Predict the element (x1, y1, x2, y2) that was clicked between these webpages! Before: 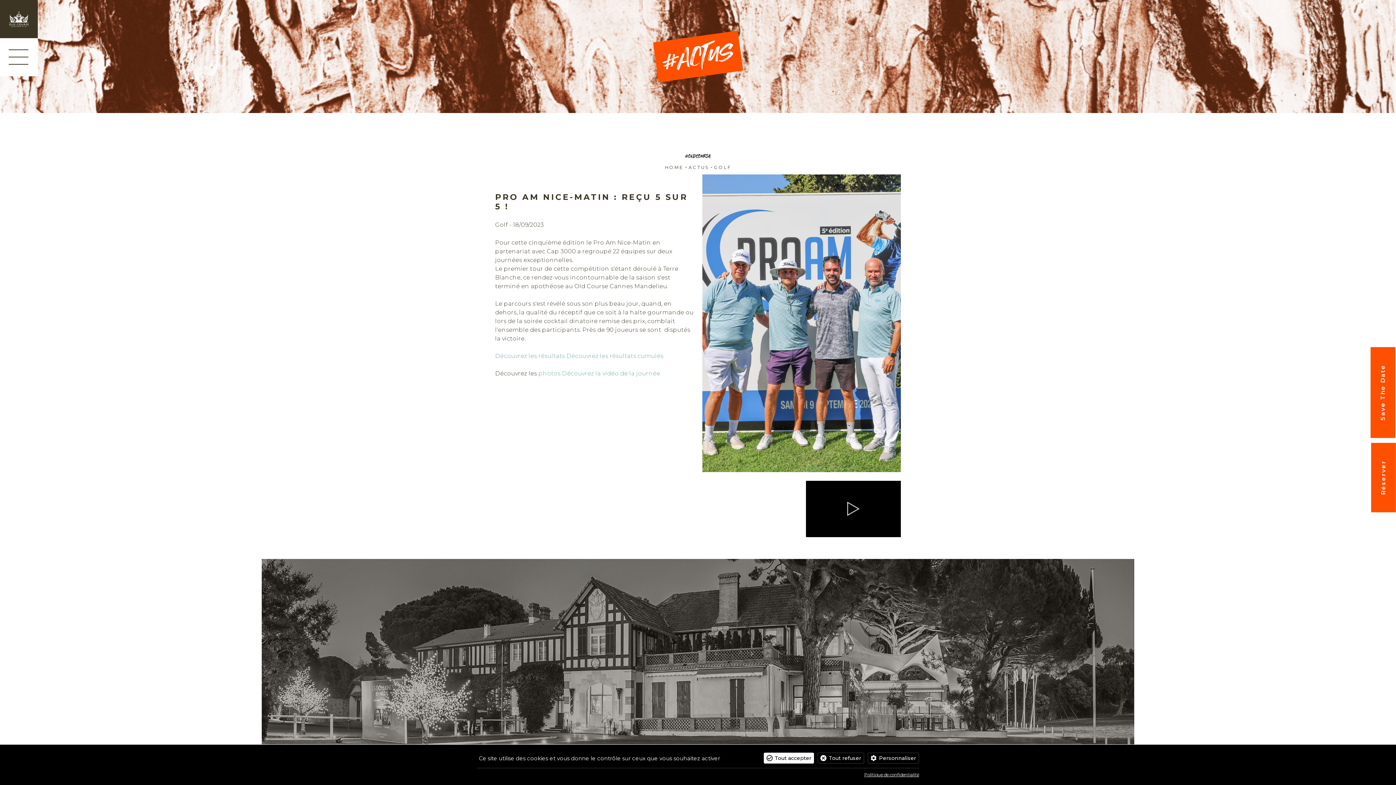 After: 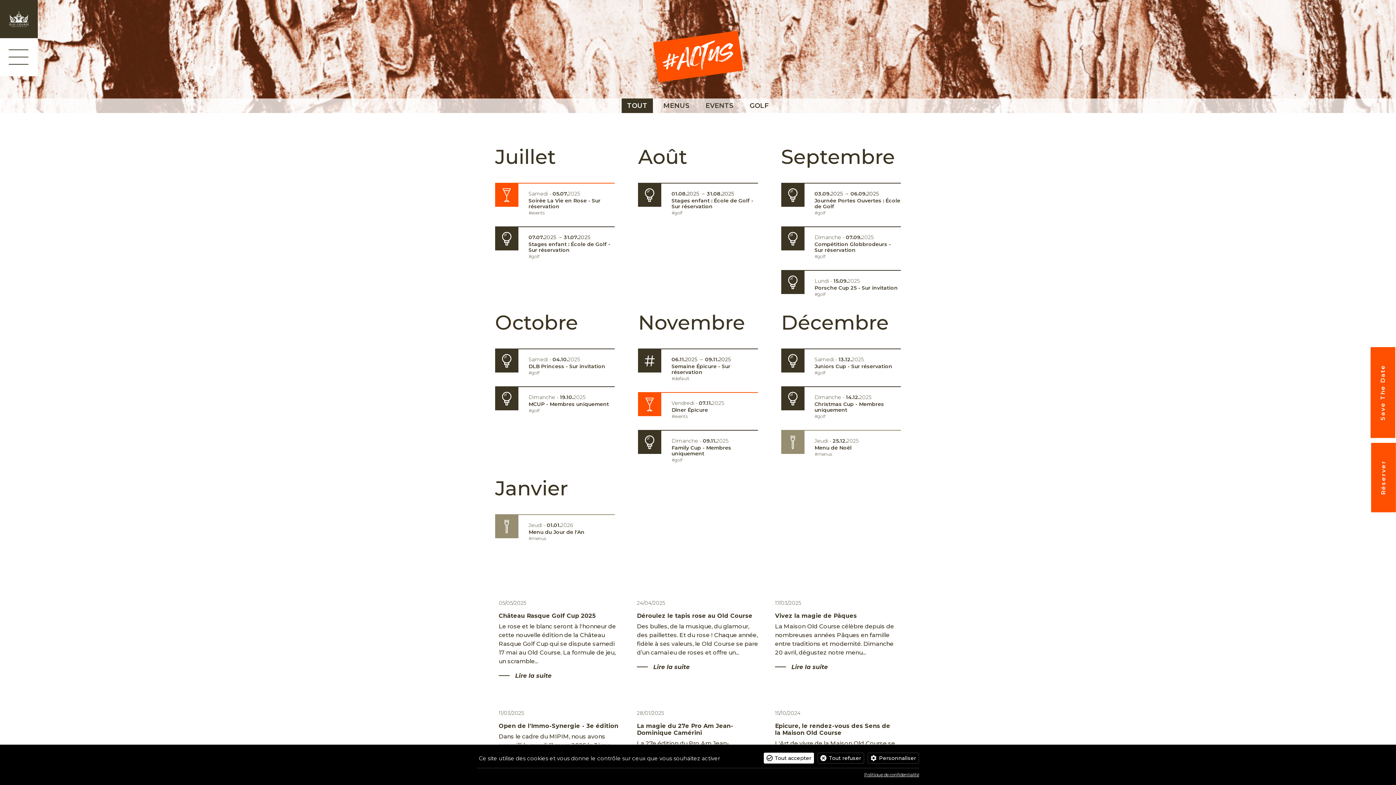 Action: label: ACTUS bbox: (688, 164, 709, 170)